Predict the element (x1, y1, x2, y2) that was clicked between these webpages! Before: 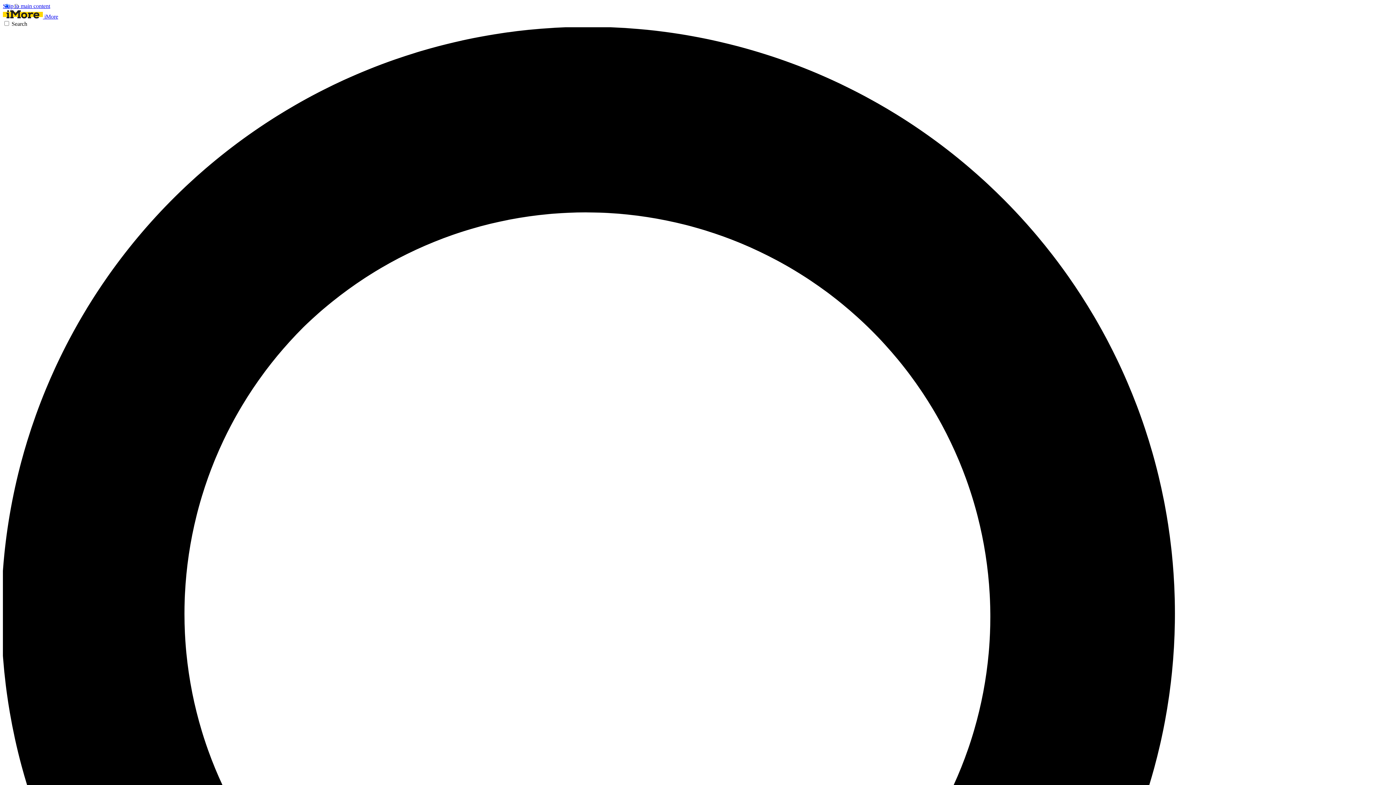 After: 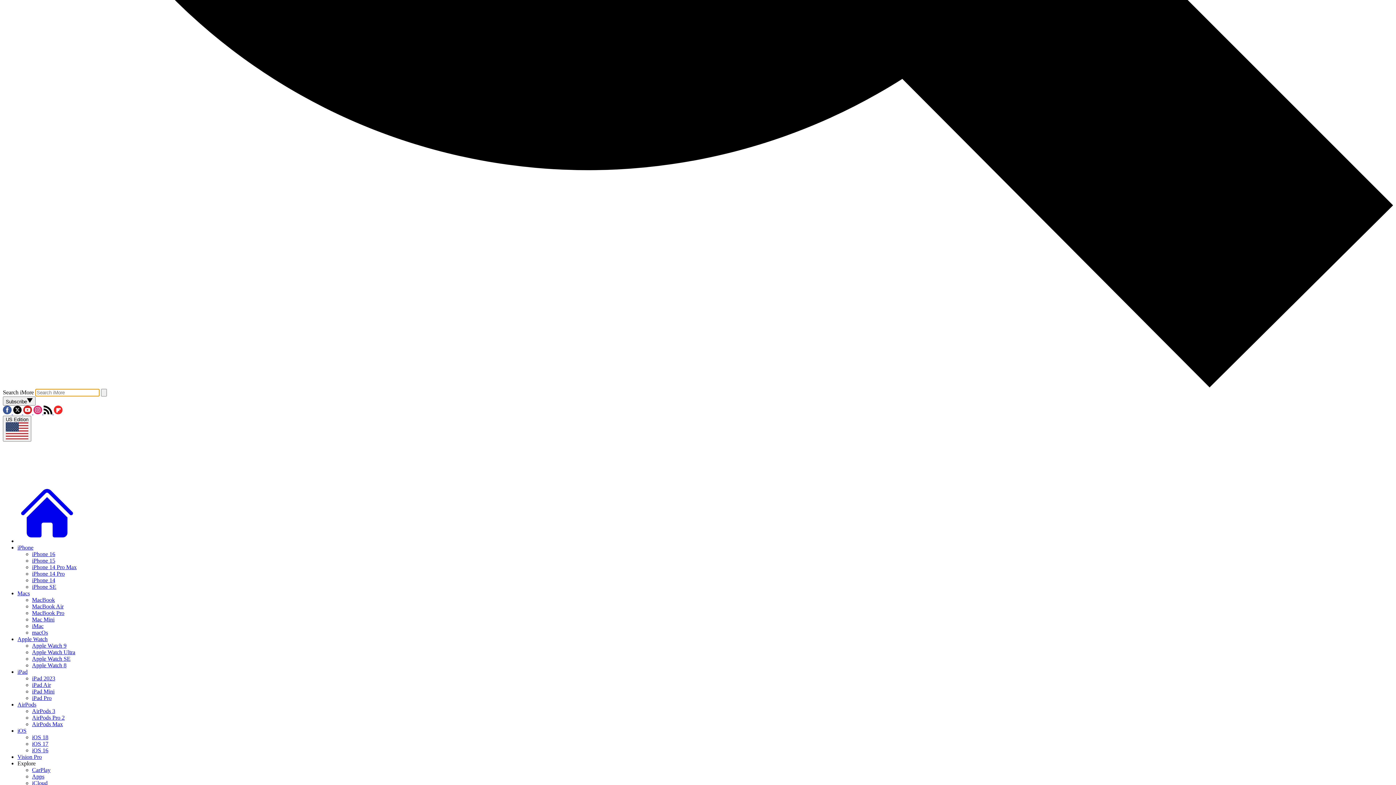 Action: label: Search bbox: (2, 20, 1393, 1418)